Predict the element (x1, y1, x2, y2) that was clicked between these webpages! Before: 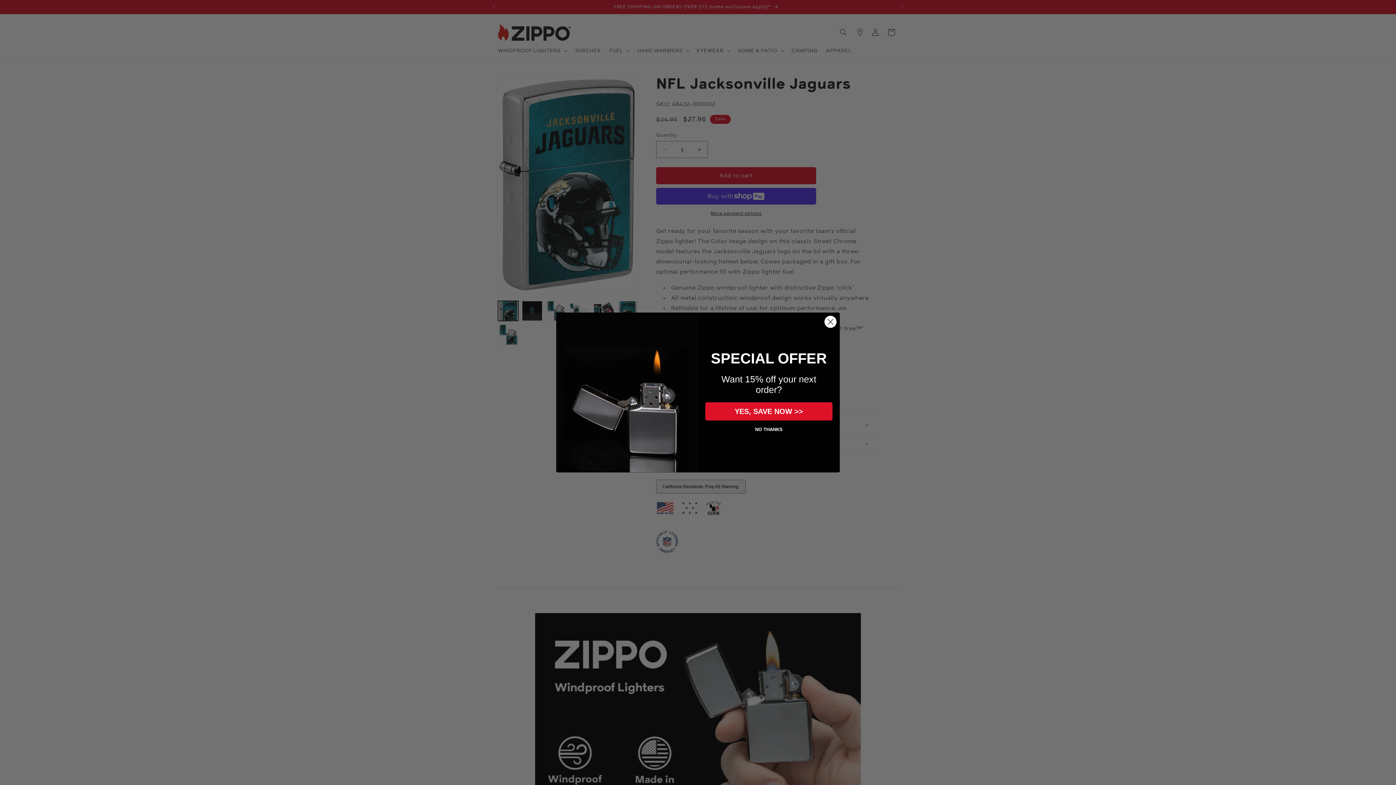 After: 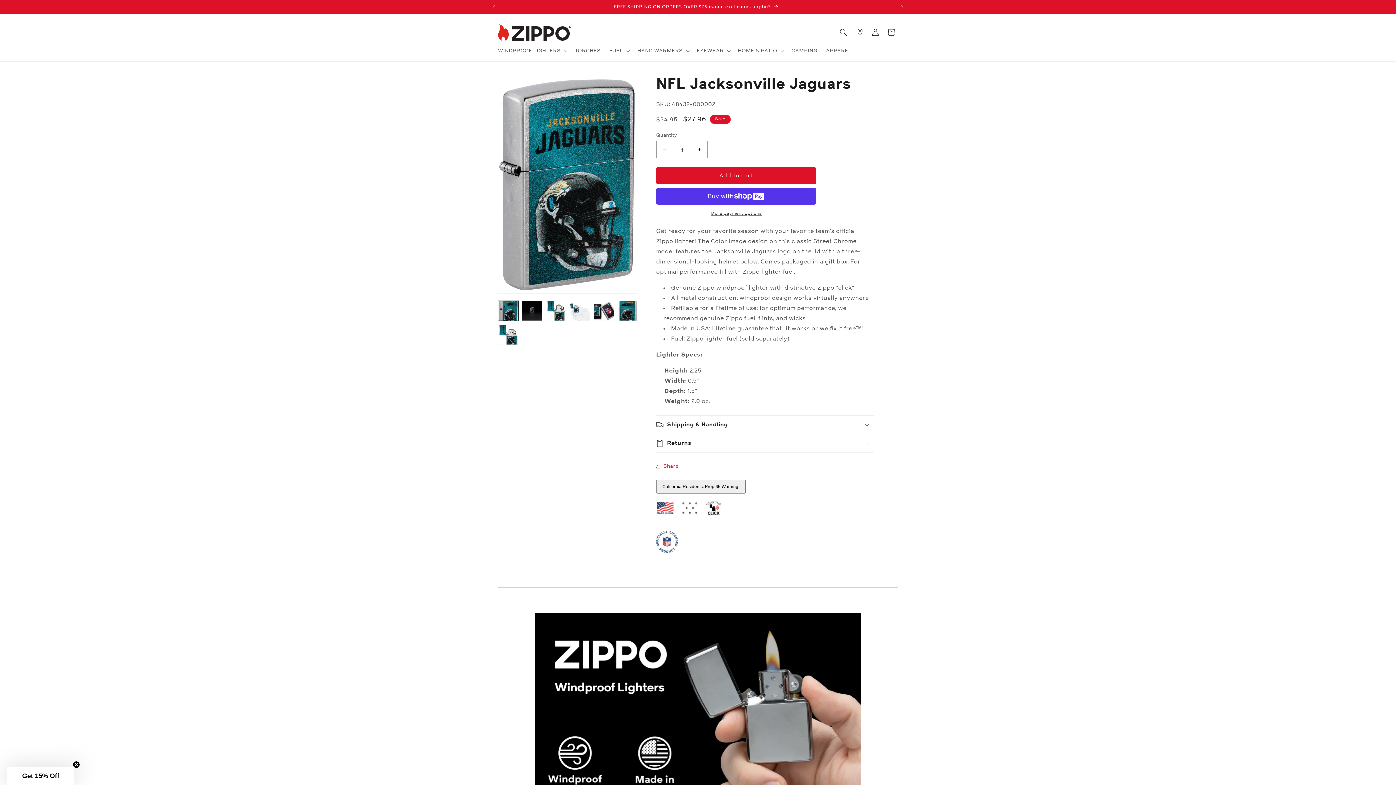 Action: bbox: (707, 420, 830, 438) label: NO THANKS